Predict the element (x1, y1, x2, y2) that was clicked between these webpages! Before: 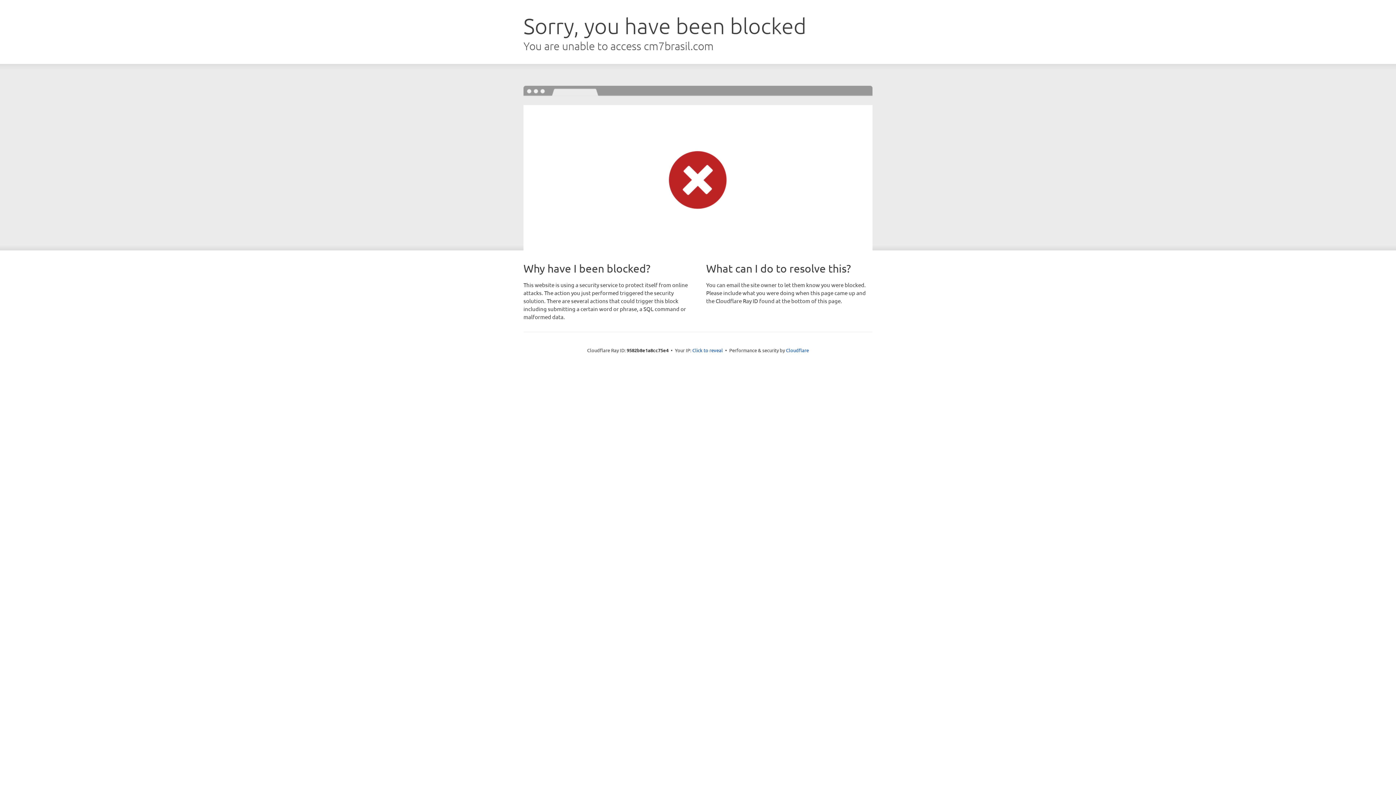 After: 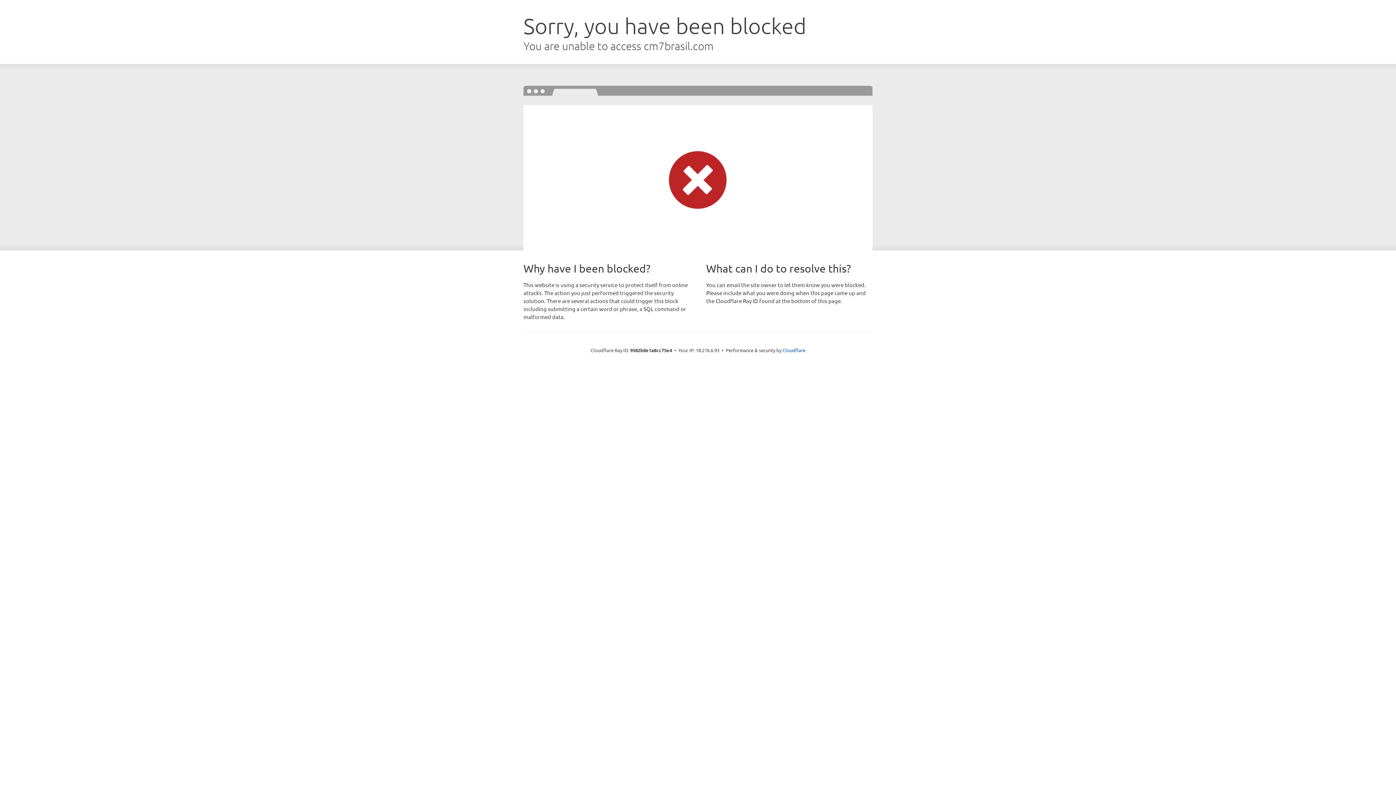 Action: label: Click to reveal bbox: (692, 346, 723, 353)